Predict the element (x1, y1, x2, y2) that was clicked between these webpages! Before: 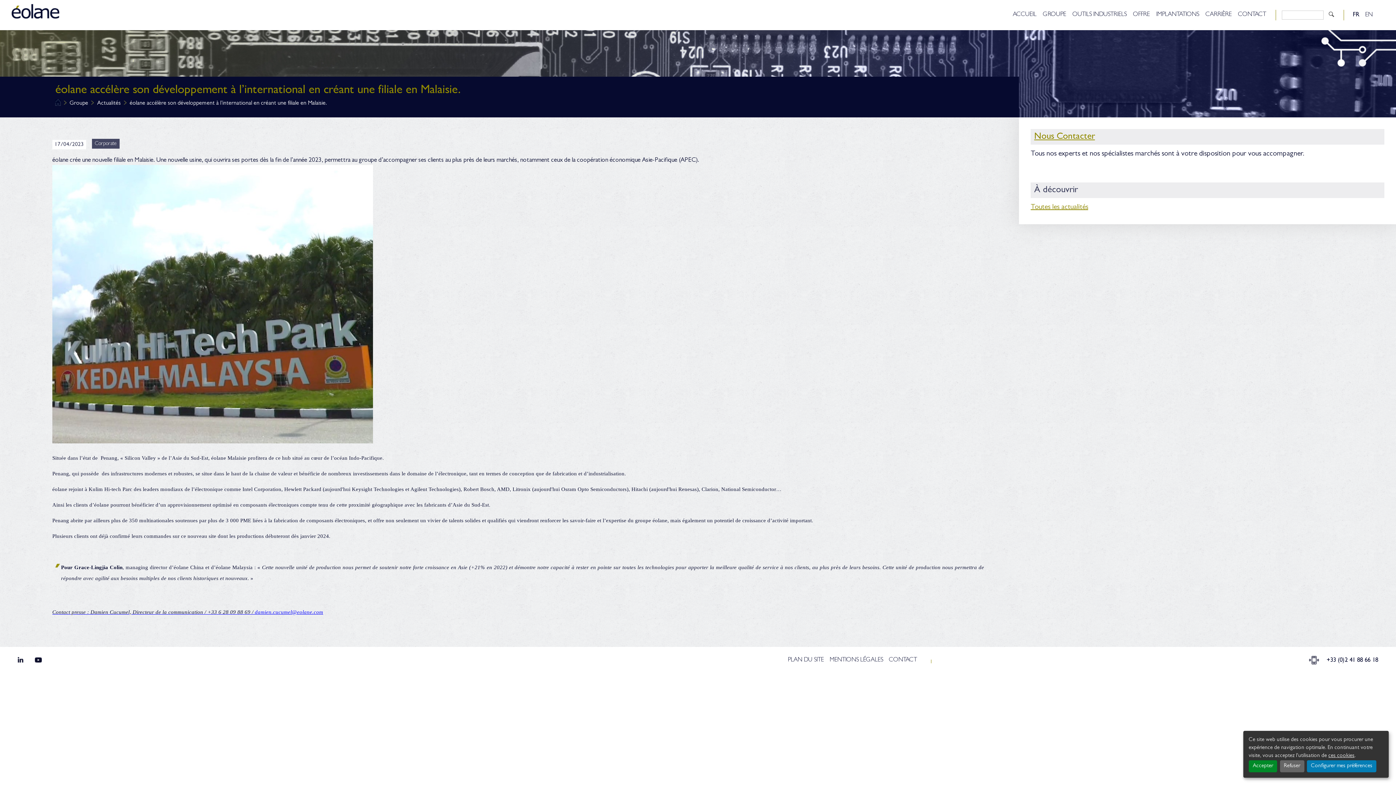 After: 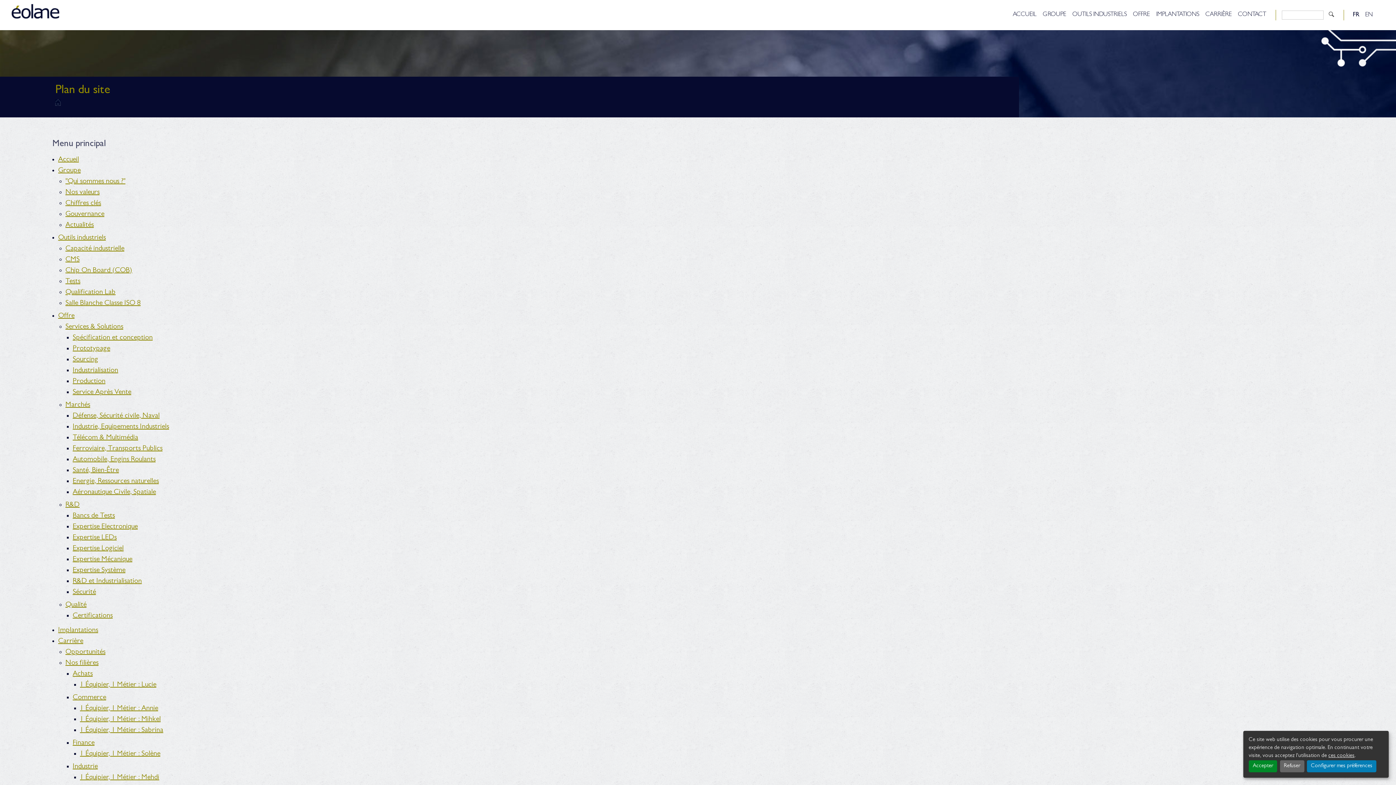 Action: label: PLAN DU SITE bbox: (787, 657, 823, 664)